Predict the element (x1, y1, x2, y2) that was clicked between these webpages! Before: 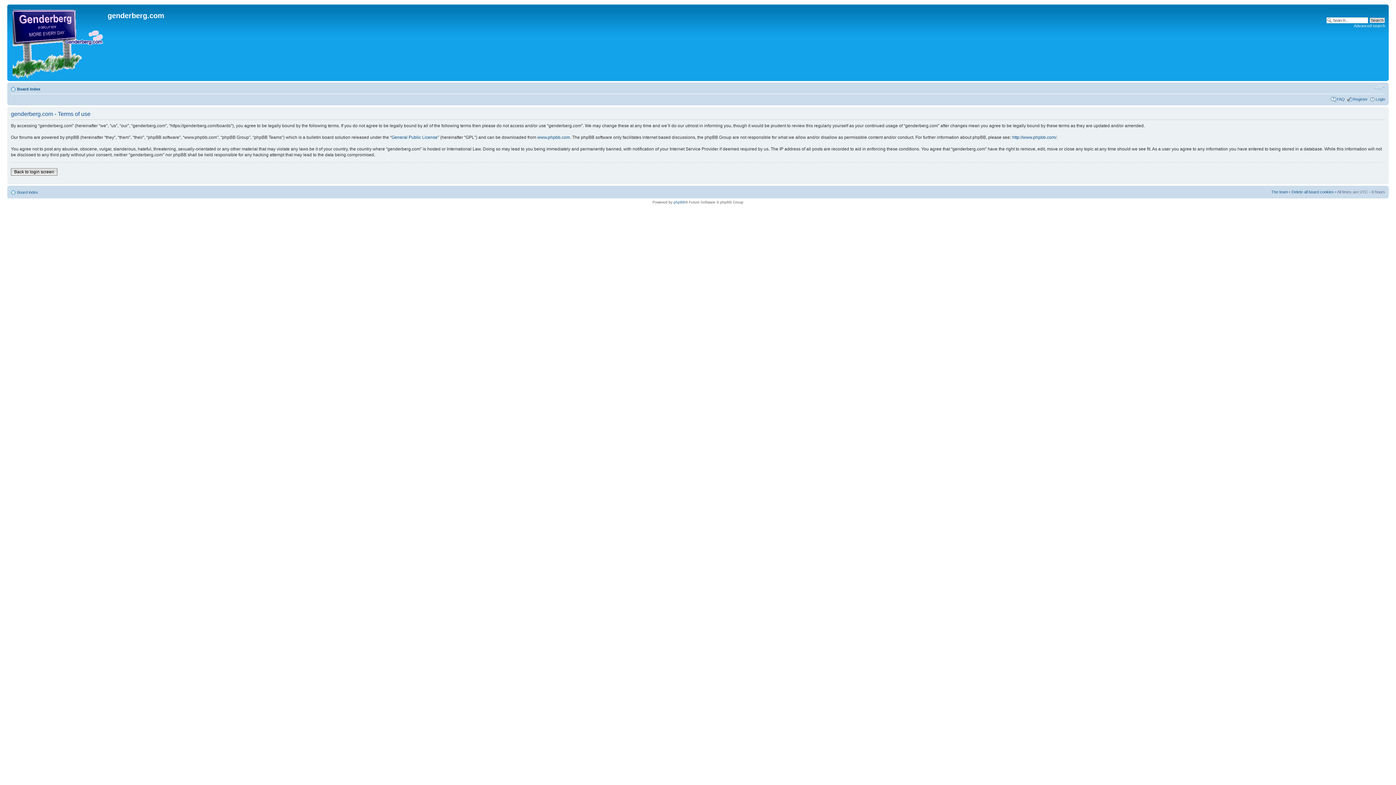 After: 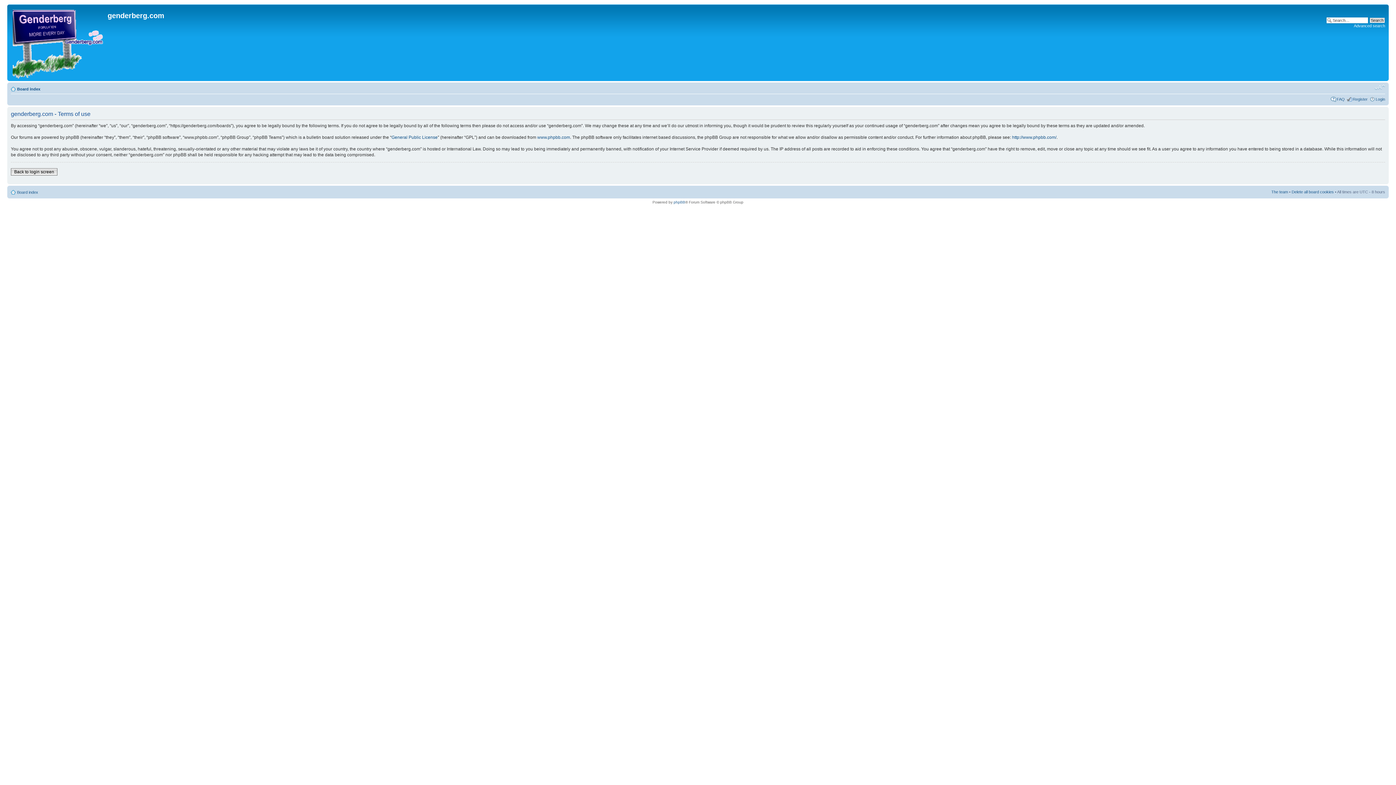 Action: label: Change font size bbox: (1374, 84, 1385, 90)